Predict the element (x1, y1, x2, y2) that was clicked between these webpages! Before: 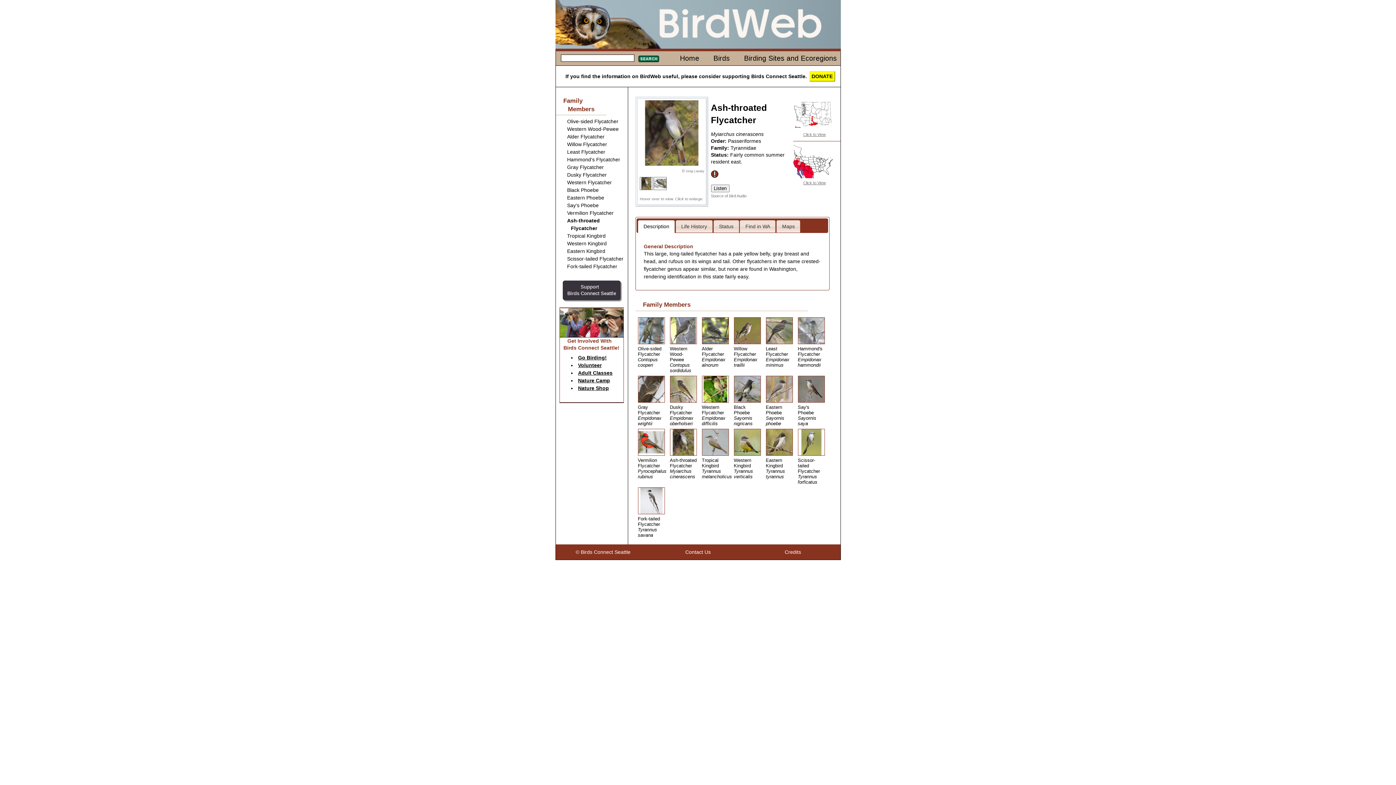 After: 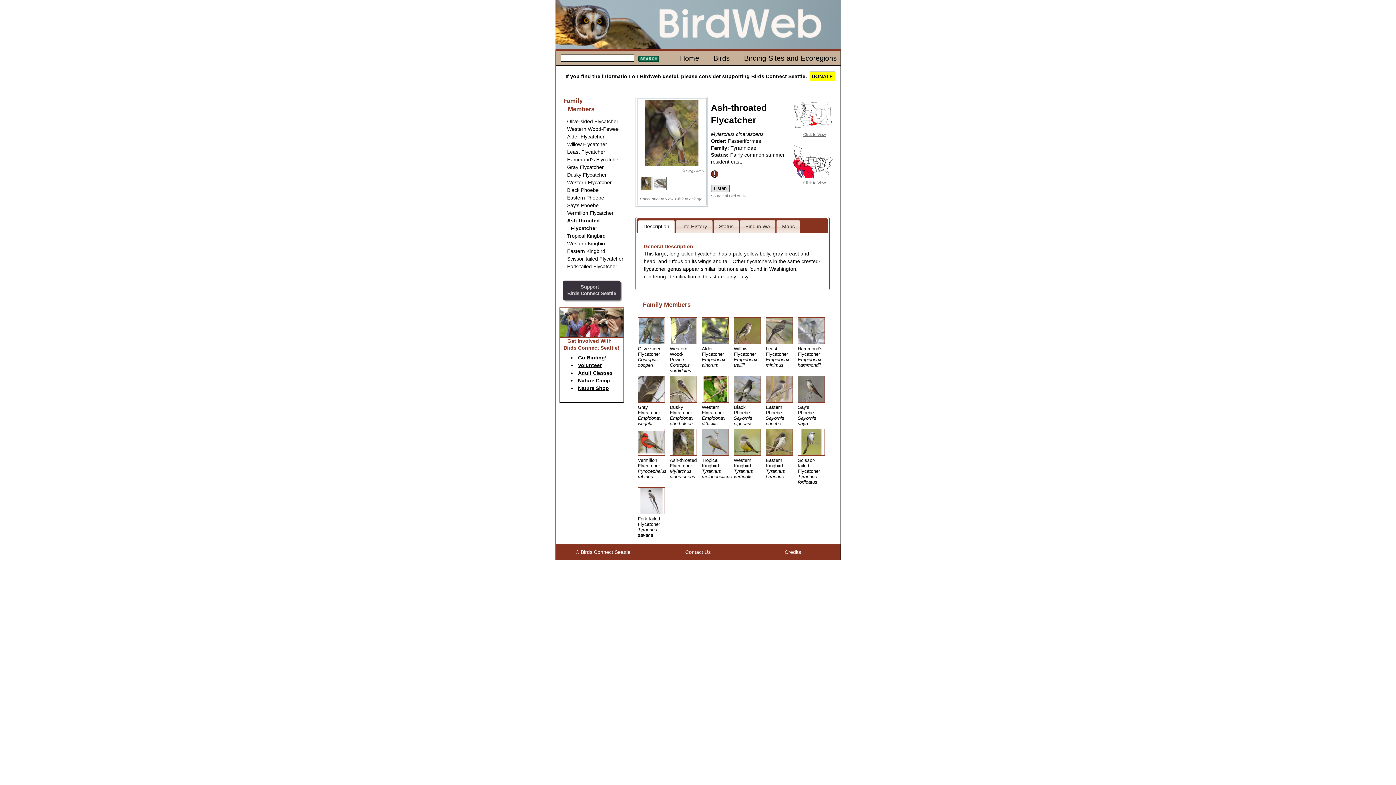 Action: bbox: (711, 184, 729, 192) label: Listen